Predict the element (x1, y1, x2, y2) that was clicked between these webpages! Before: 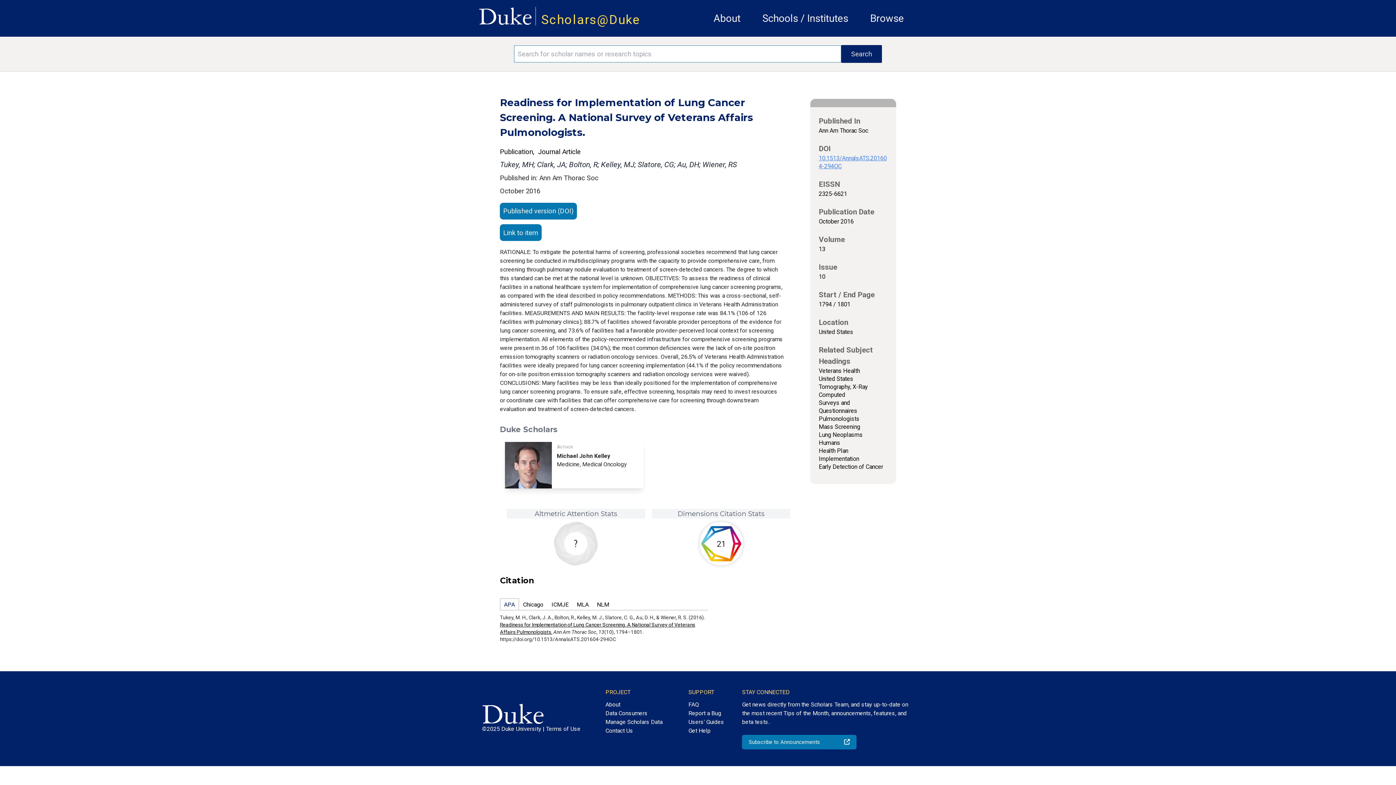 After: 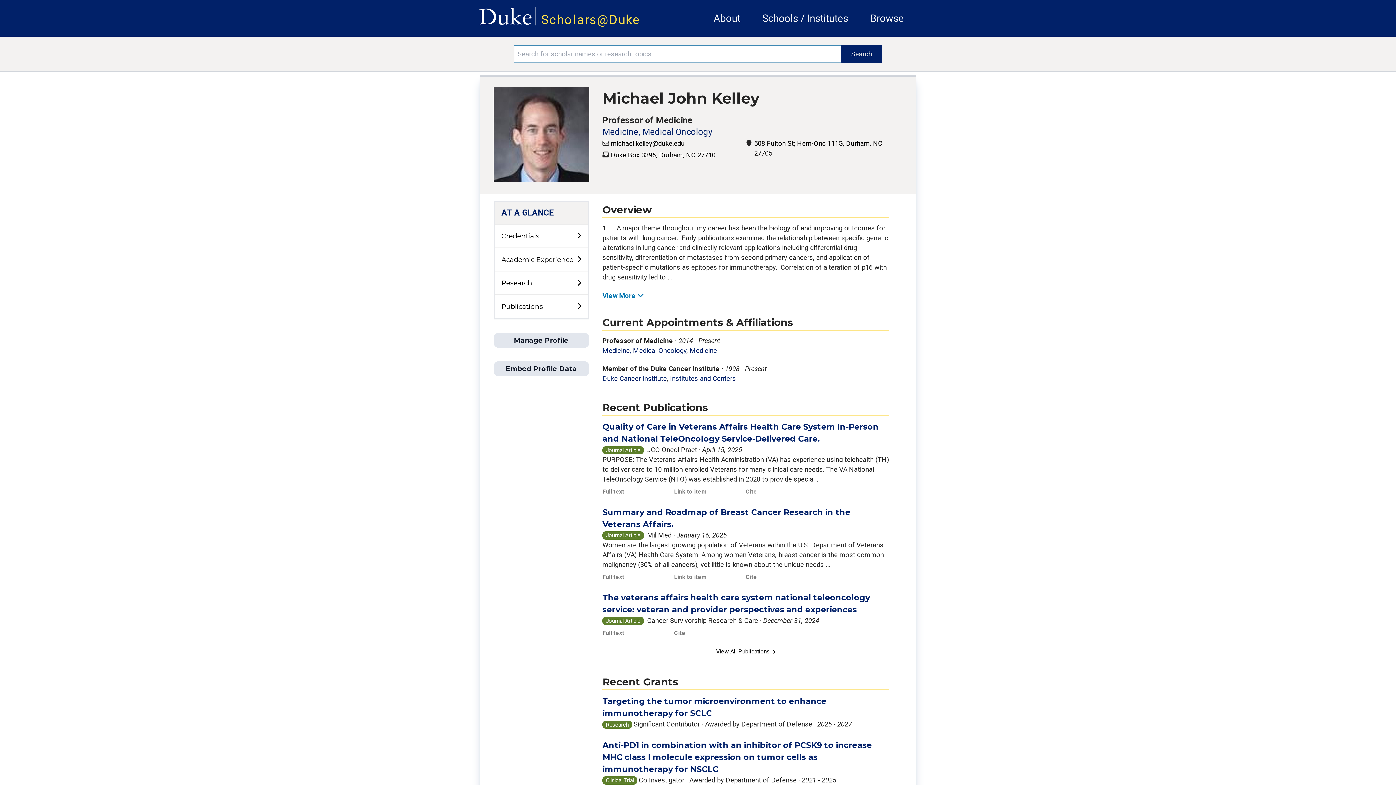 Action: label: Author
Michael John Kelley
Medicine, Medical Oncology bbox: (503, 442, 645, 488)